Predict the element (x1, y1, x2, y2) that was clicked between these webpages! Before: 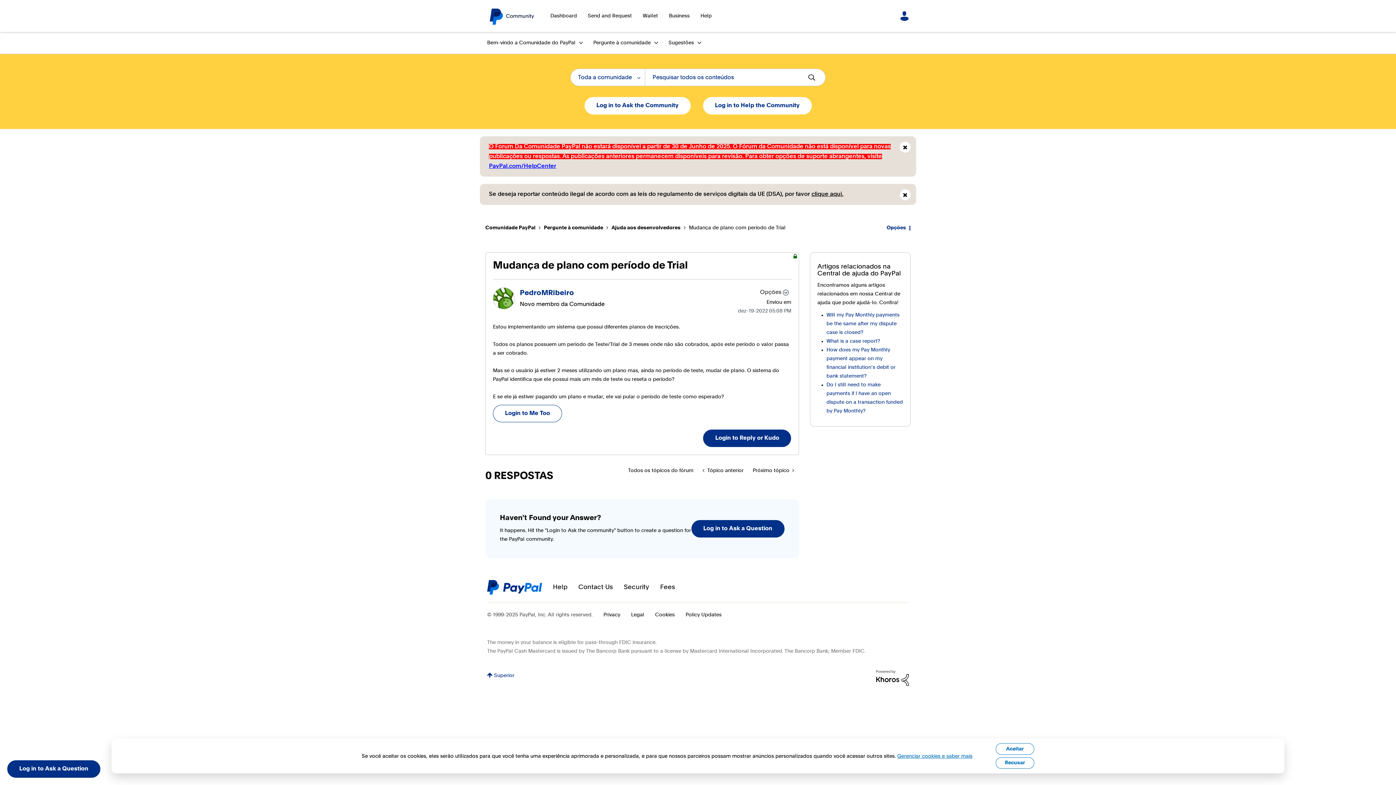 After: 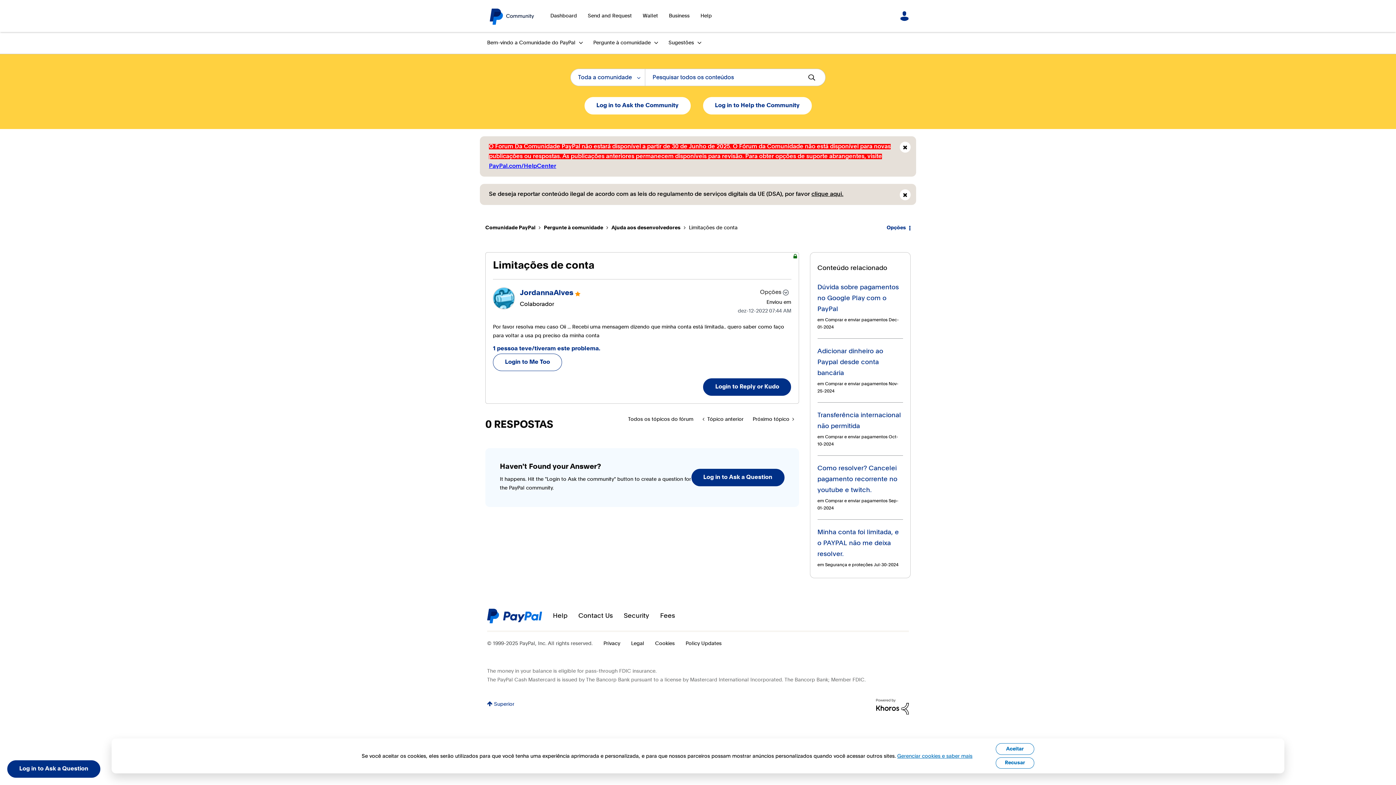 Action: bbox: (748, 464, 799, 477) label: Próximo tópico 